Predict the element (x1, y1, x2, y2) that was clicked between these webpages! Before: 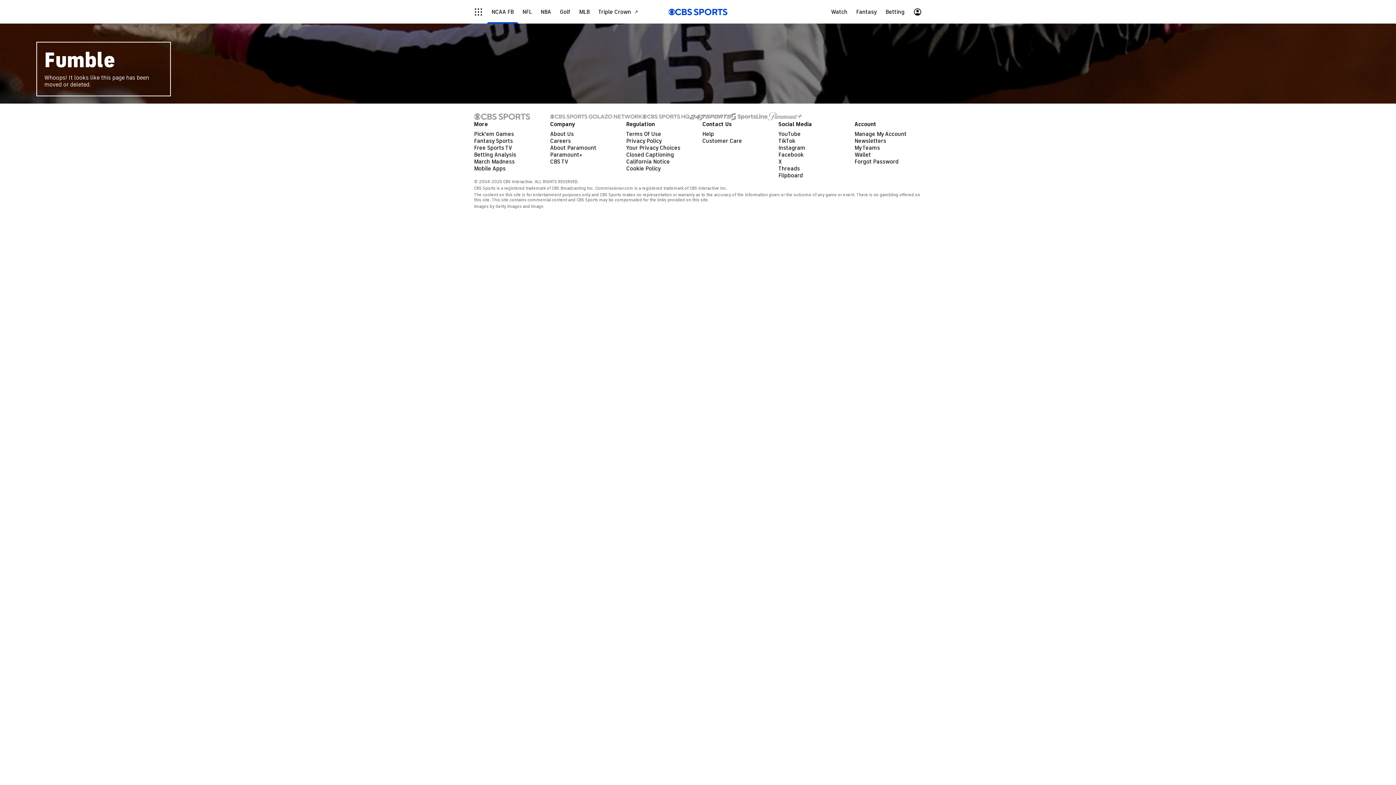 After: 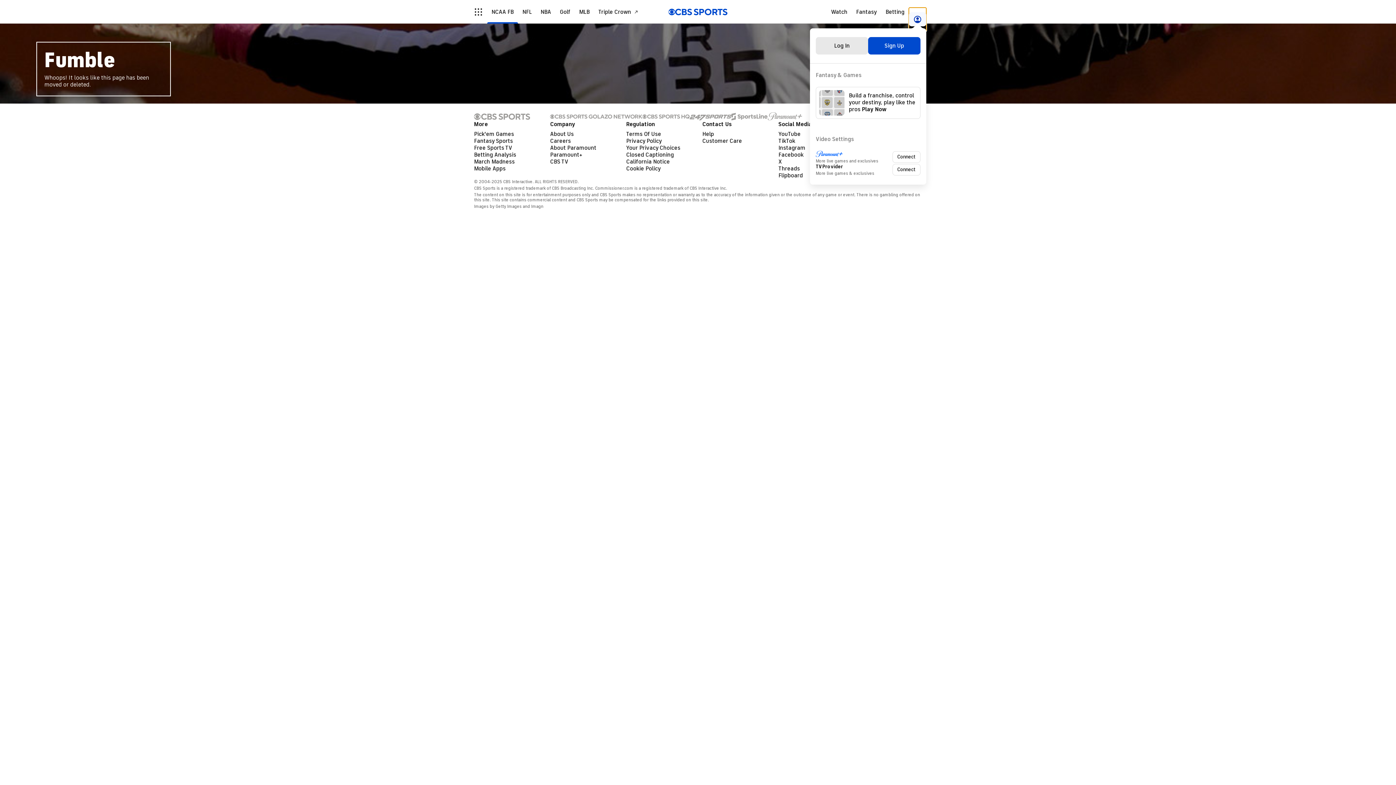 Action: bbox: (909, 7, 926, 16)